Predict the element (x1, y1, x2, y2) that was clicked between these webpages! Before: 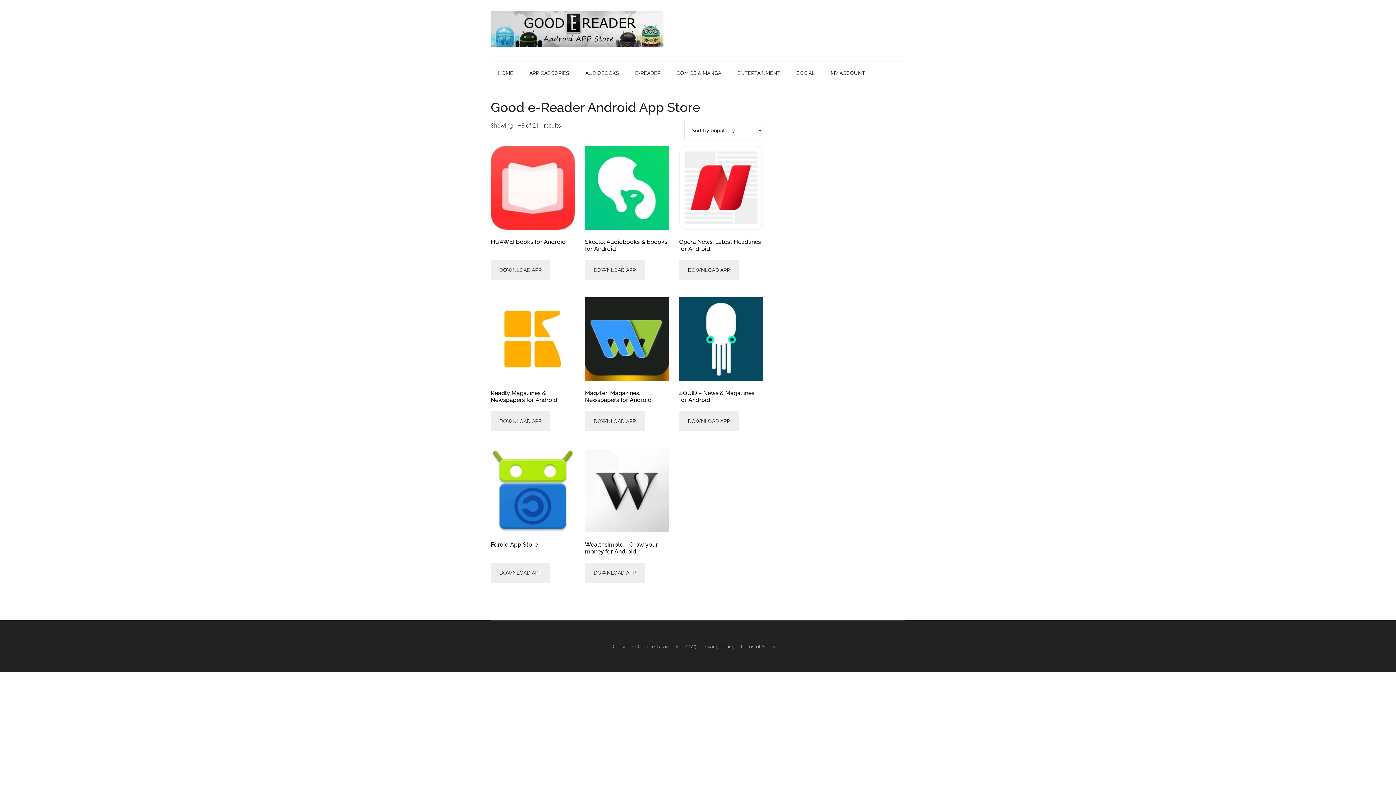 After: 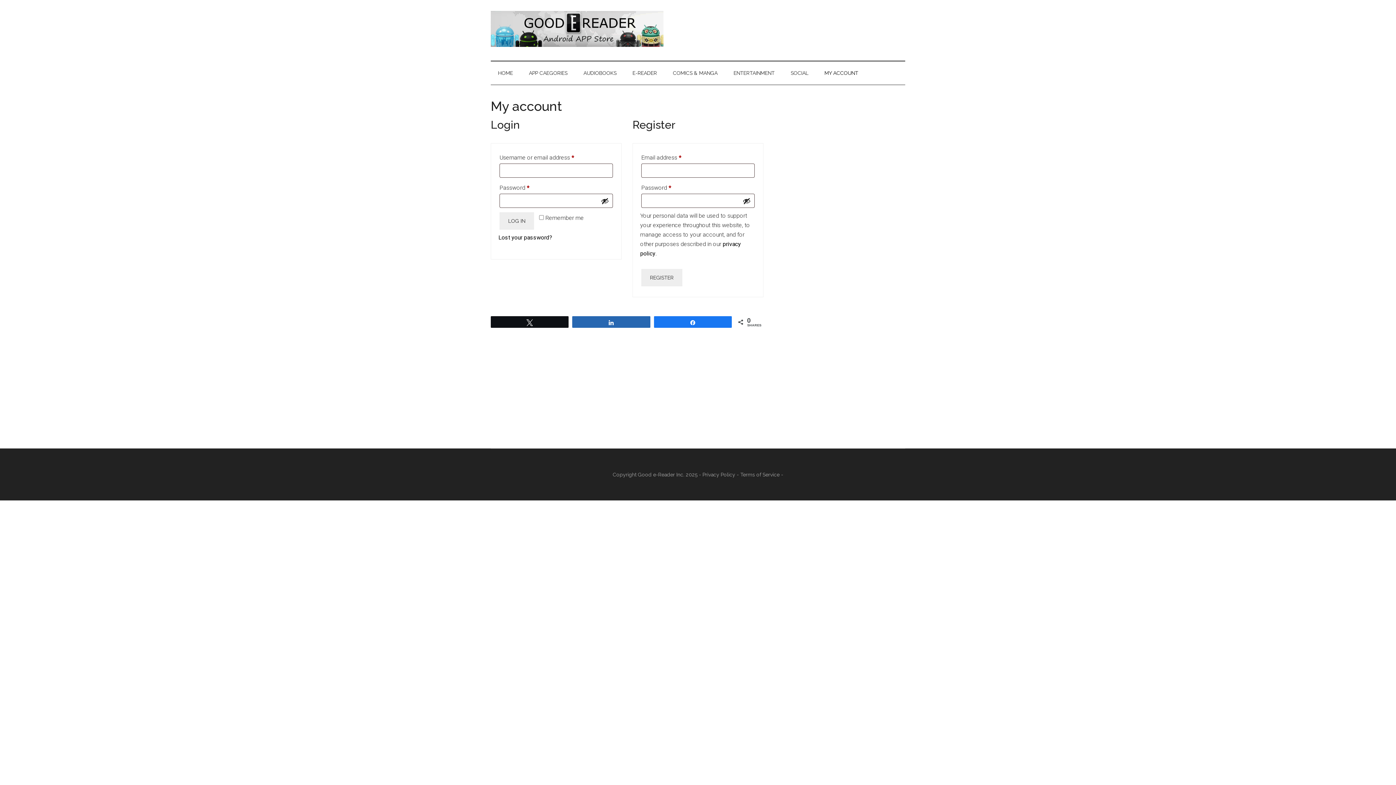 Action: label: MY ACCOUNT bbox: (823, 61, 872, 84)